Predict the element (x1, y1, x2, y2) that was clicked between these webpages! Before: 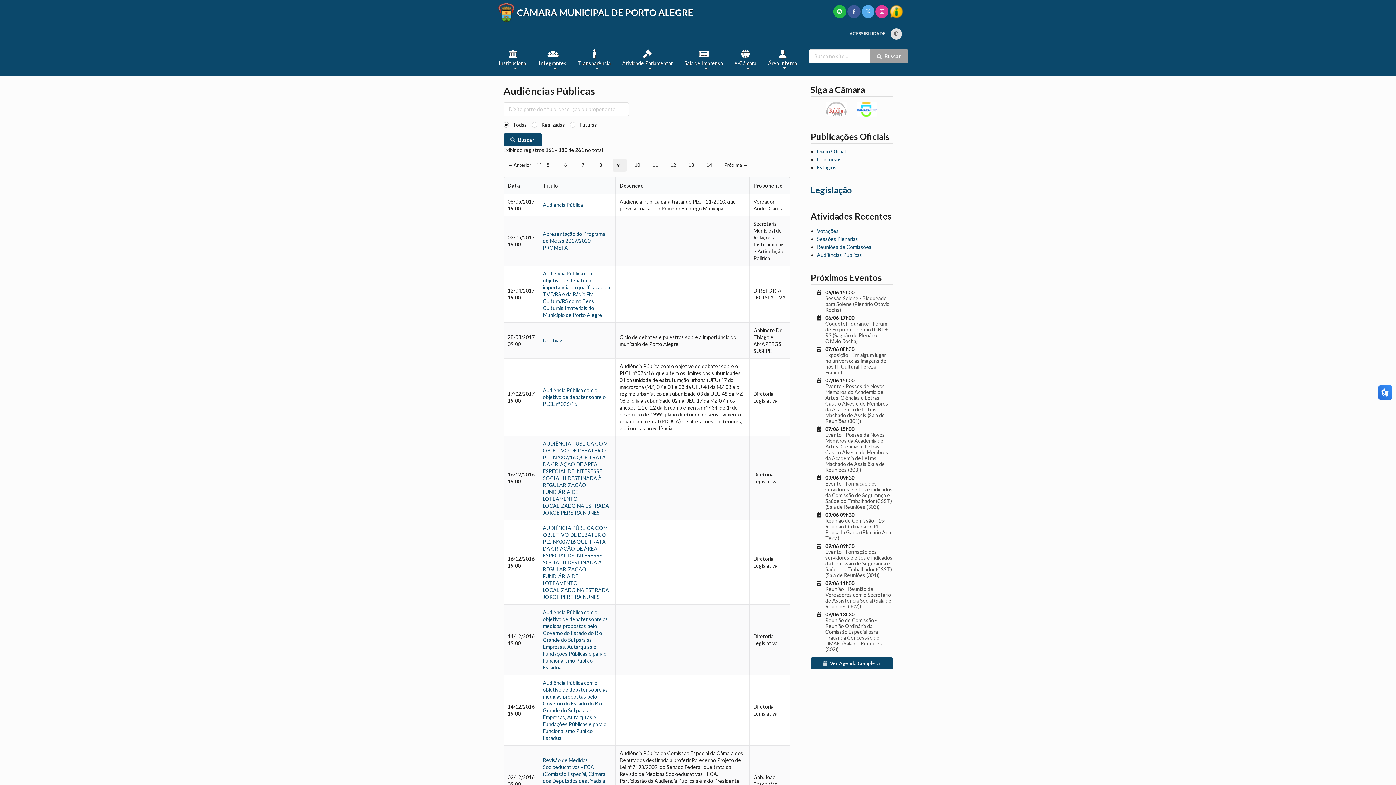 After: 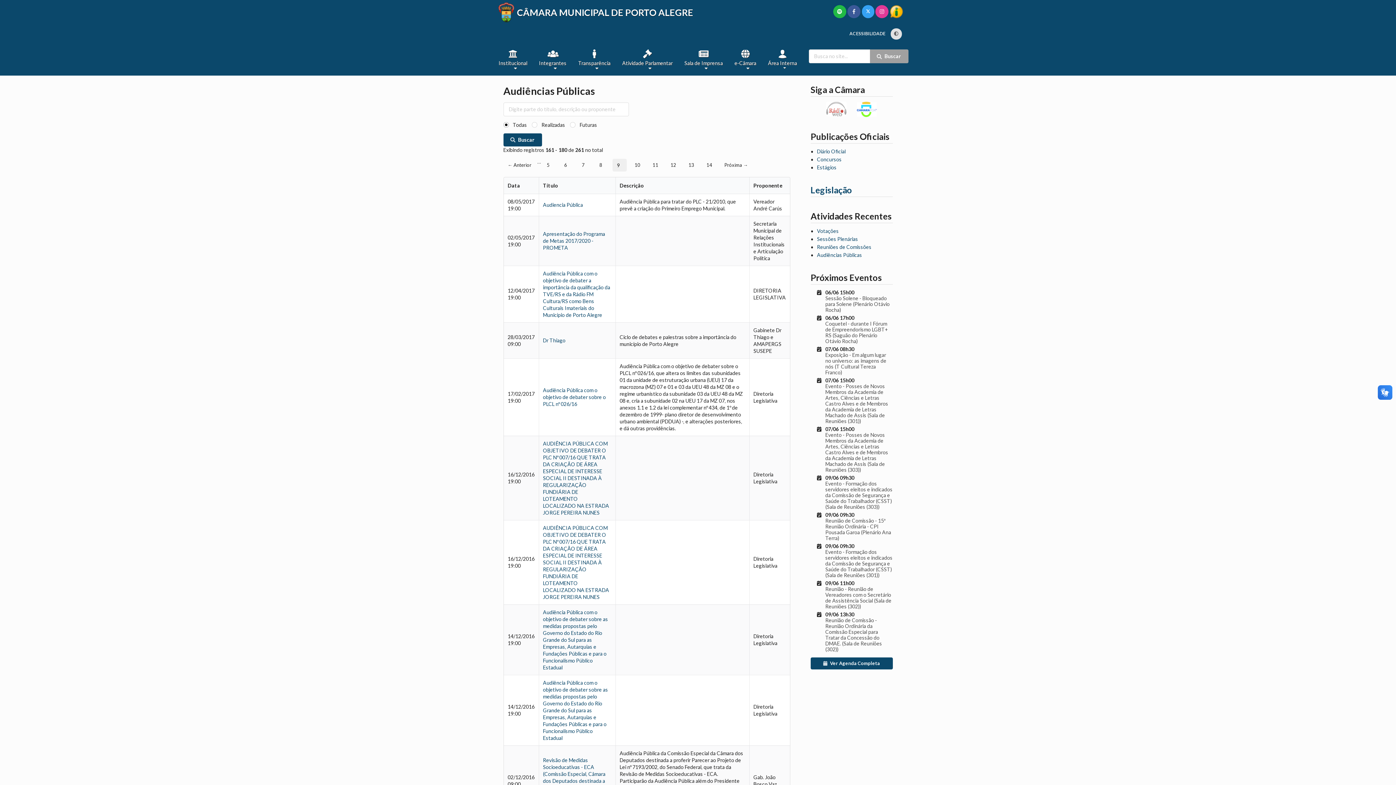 Action: bbox: (862, 5, 874, 18)